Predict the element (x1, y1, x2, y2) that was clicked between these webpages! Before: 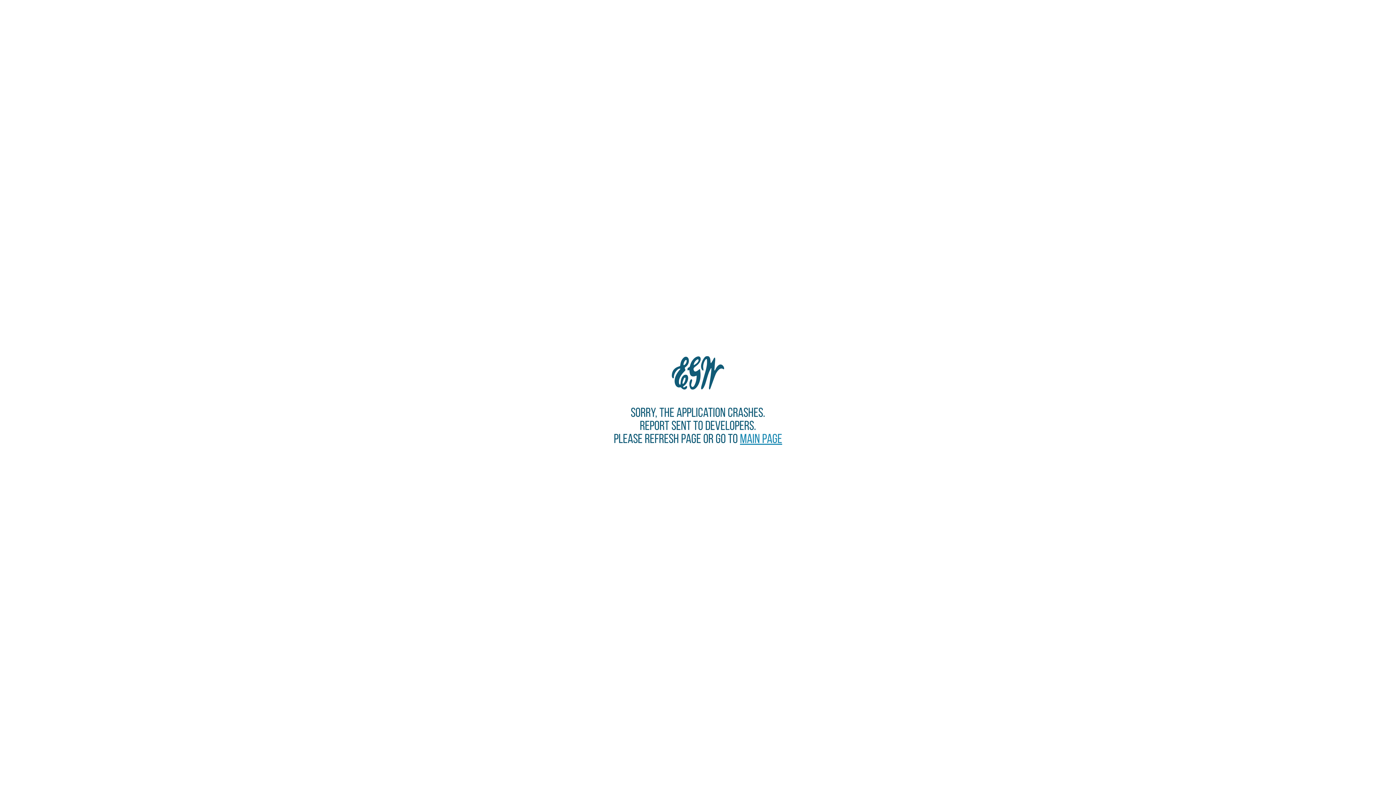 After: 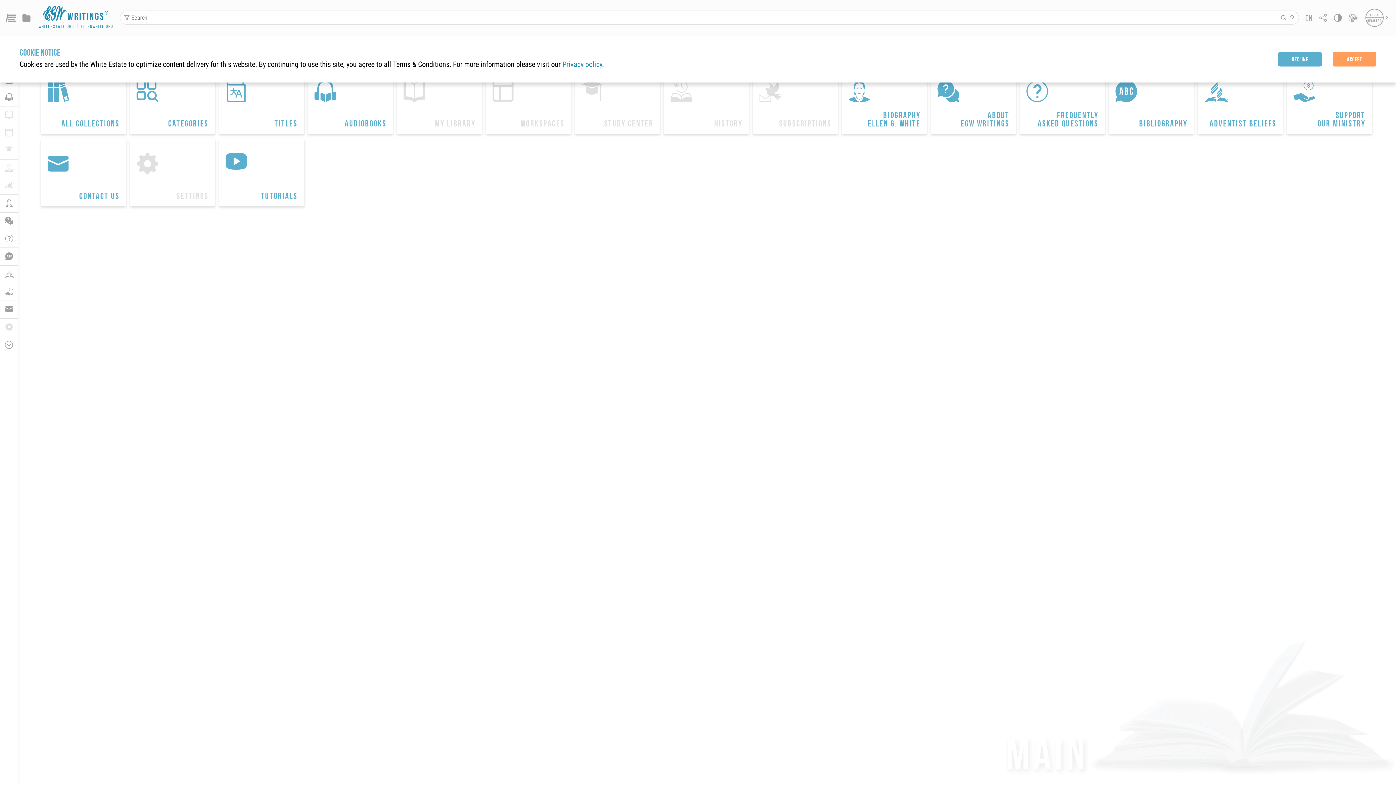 Action: label: Main page bbox: (740, 431, 782, 445)